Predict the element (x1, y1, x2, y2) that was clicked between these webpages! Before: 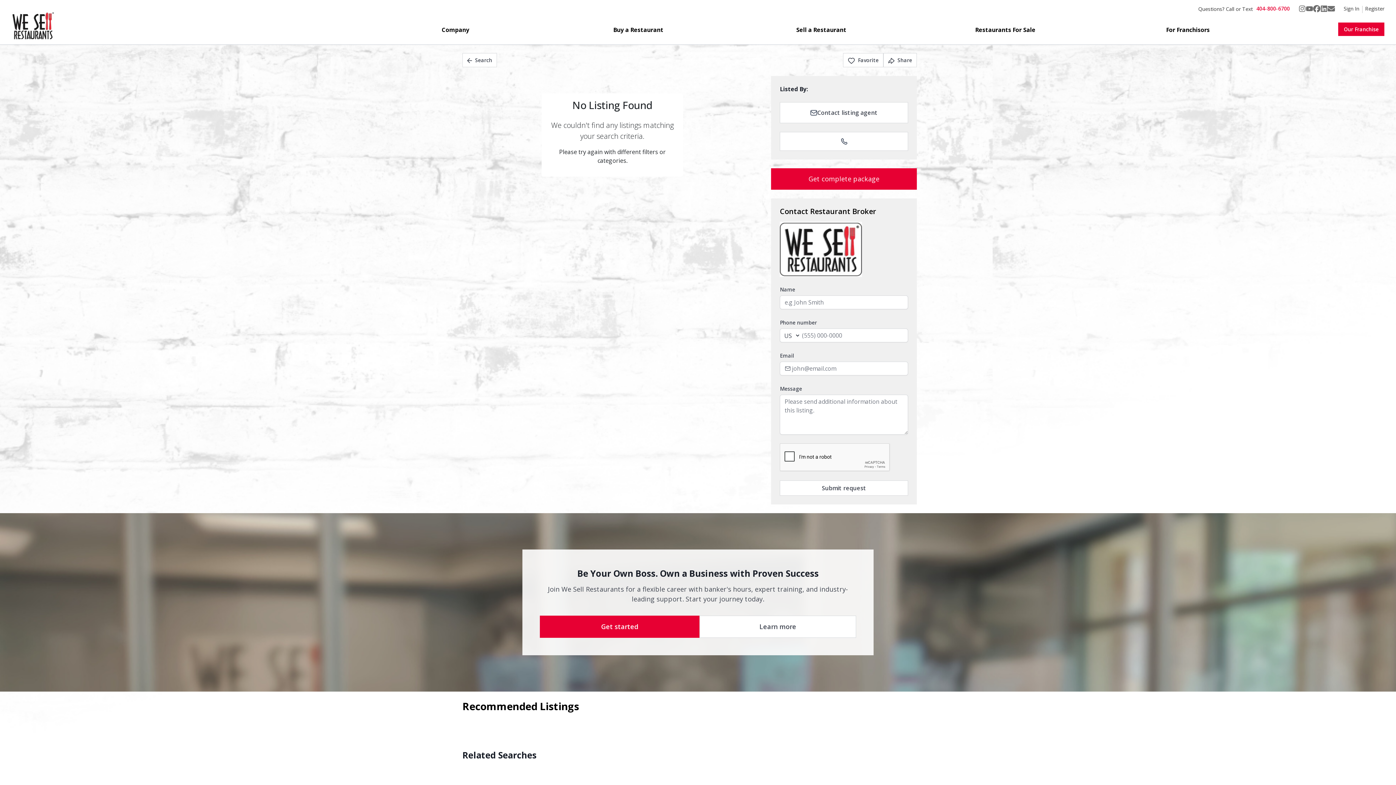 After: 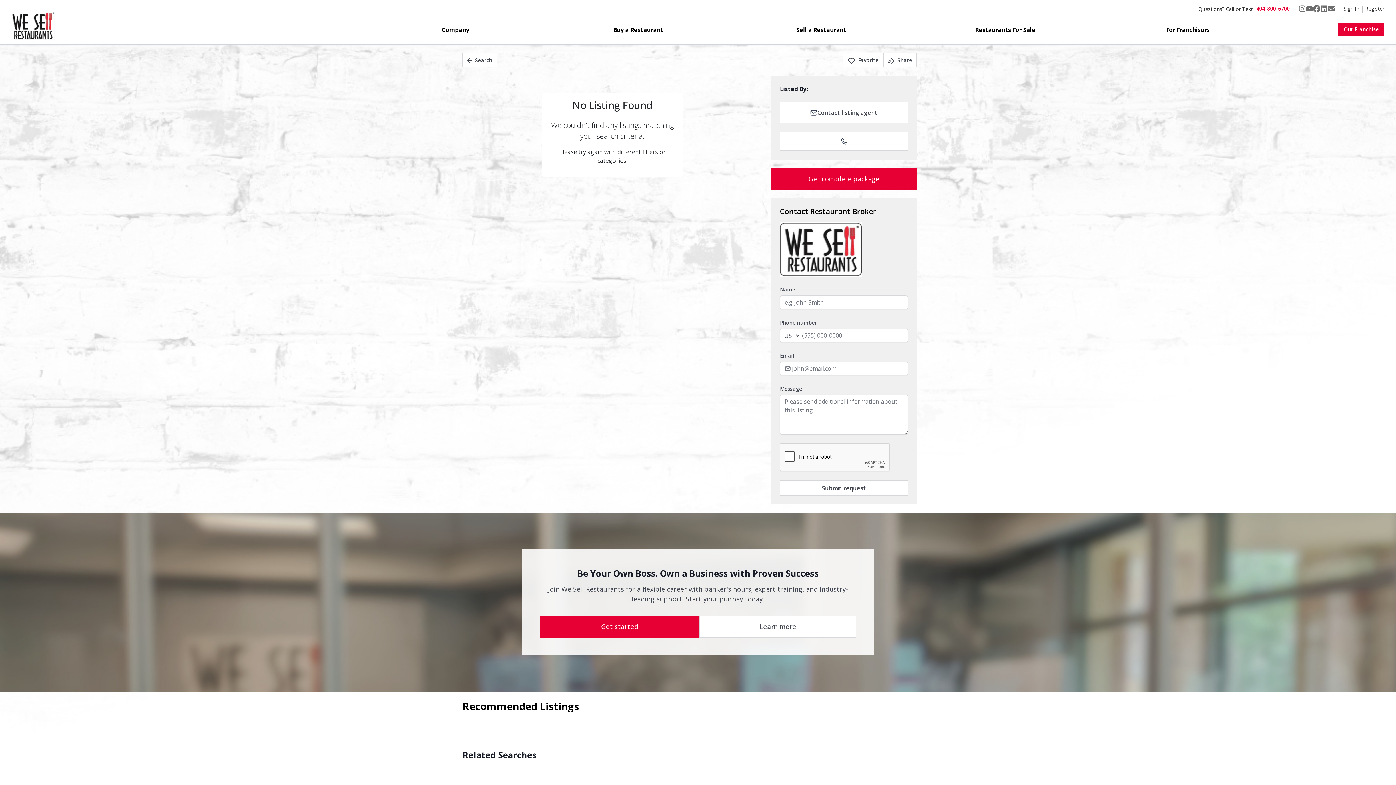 Action: bbox: (780, 132, 908, 150)